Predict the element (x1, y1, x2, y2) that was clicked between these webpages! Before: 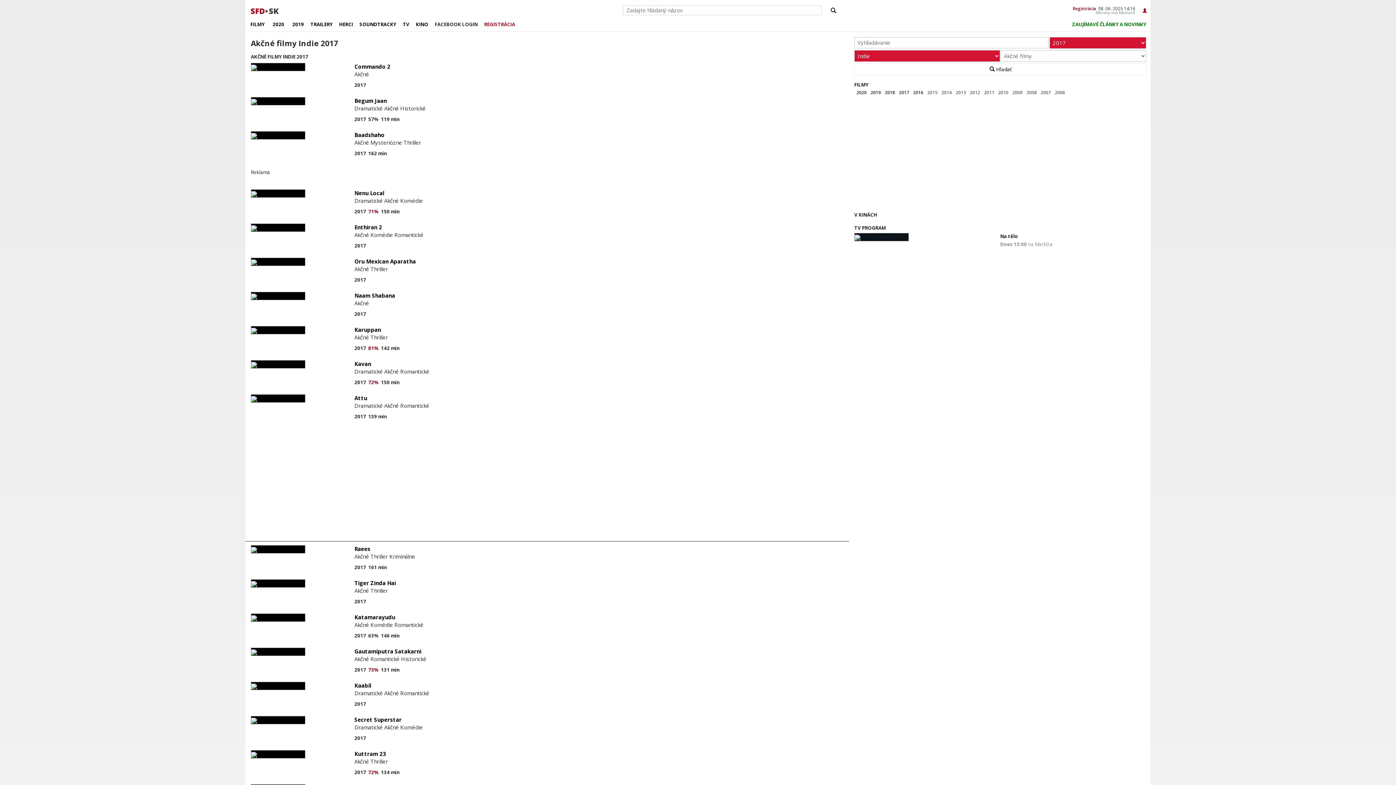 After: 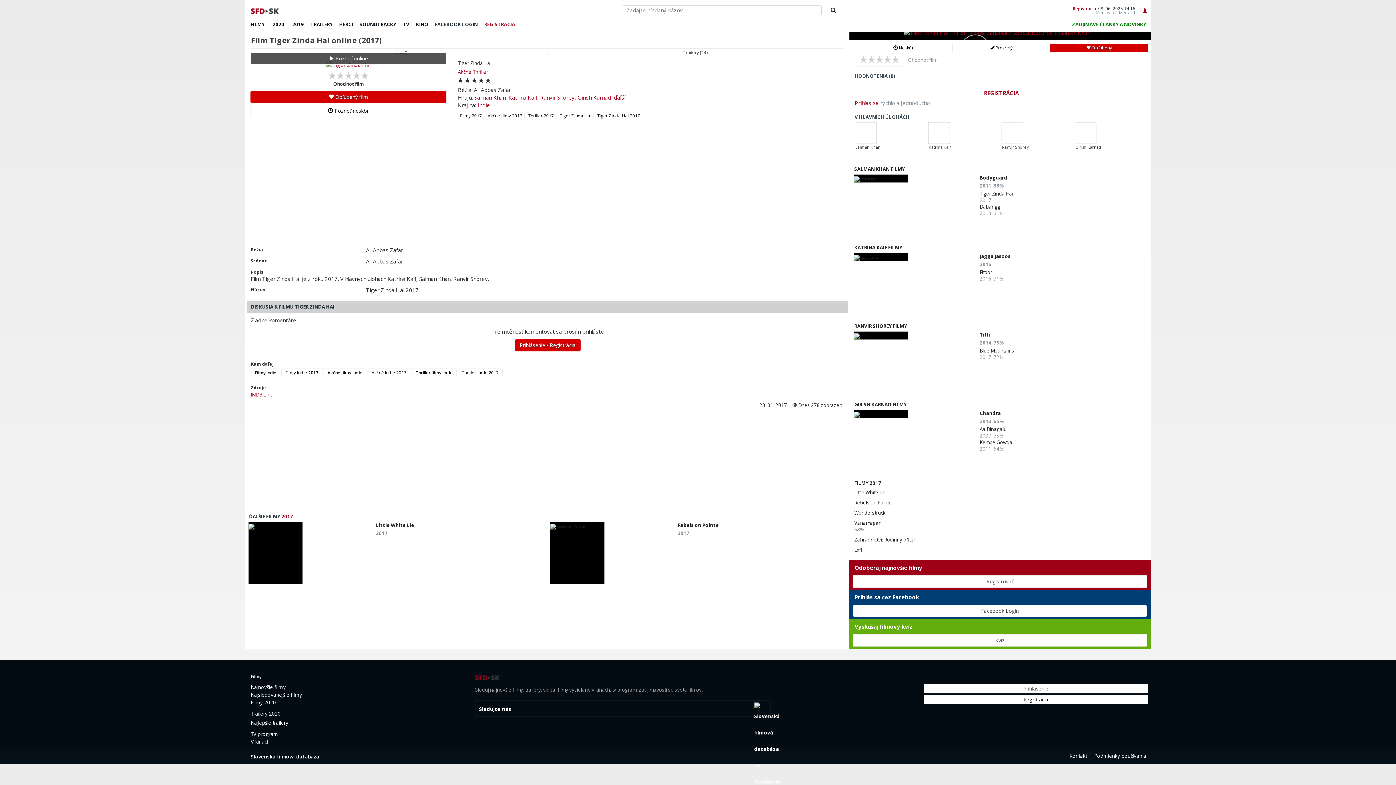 Action: bbox: (250, 579, 305, 588)